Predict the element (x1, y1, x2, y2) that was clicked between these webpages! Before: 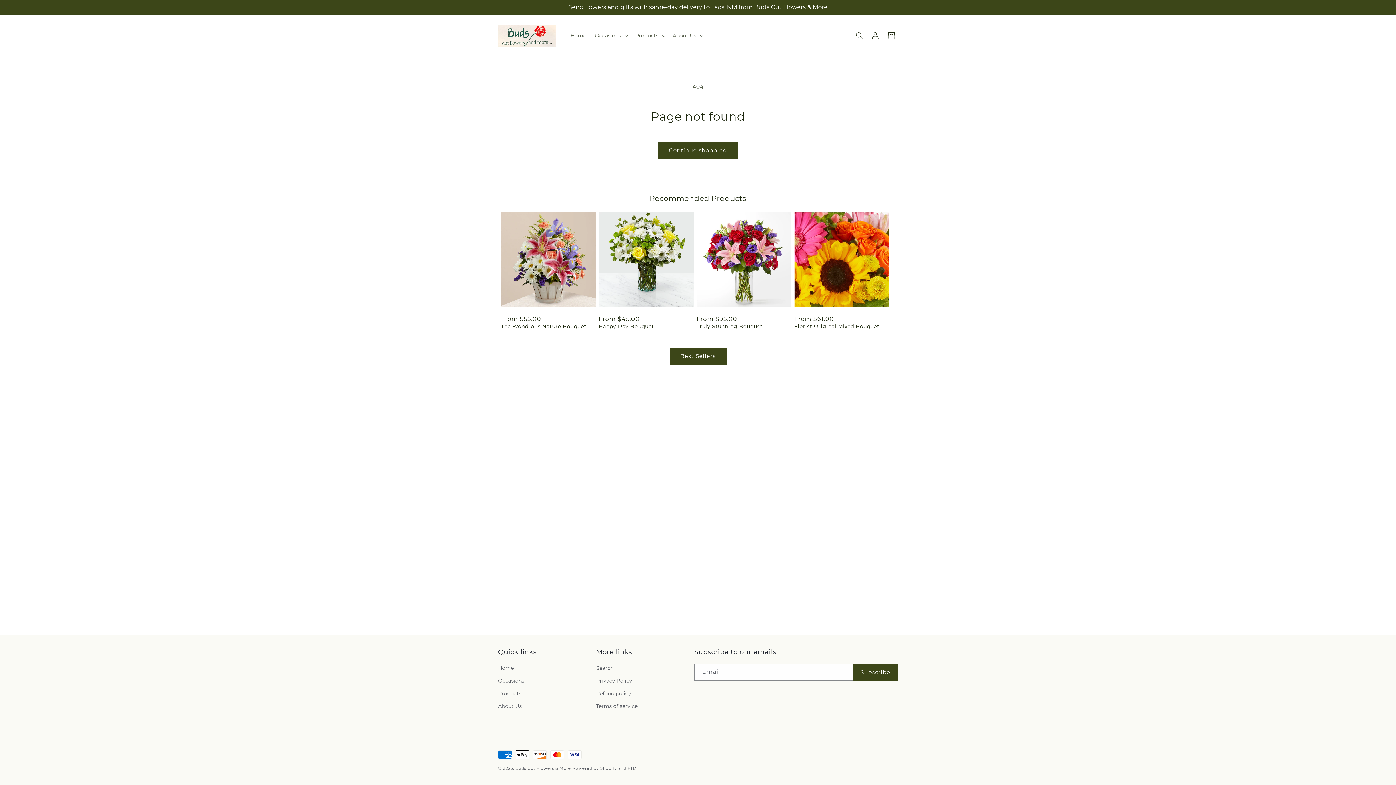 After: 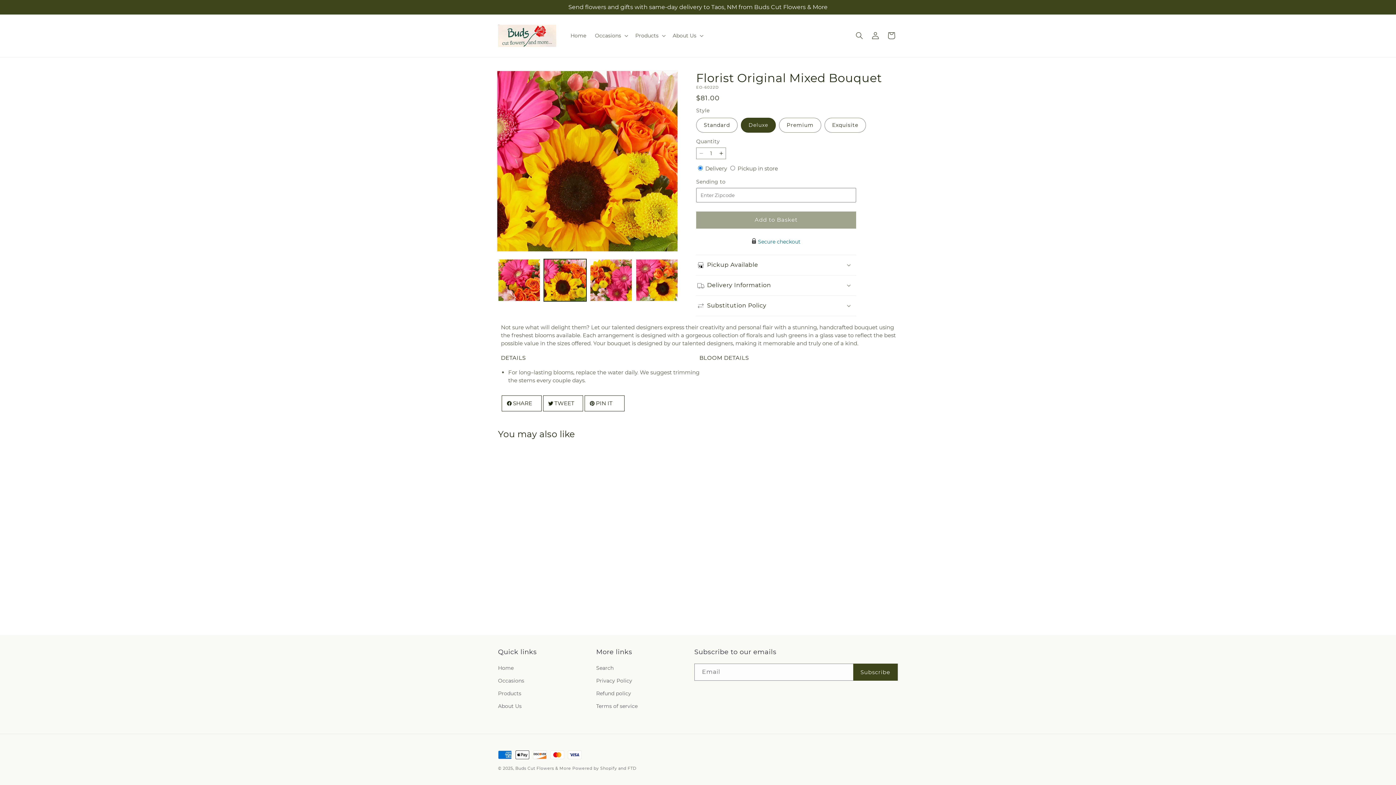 Action: label: Florist Original Mixed Bouquet bbox: (794, 323, 889, 329)